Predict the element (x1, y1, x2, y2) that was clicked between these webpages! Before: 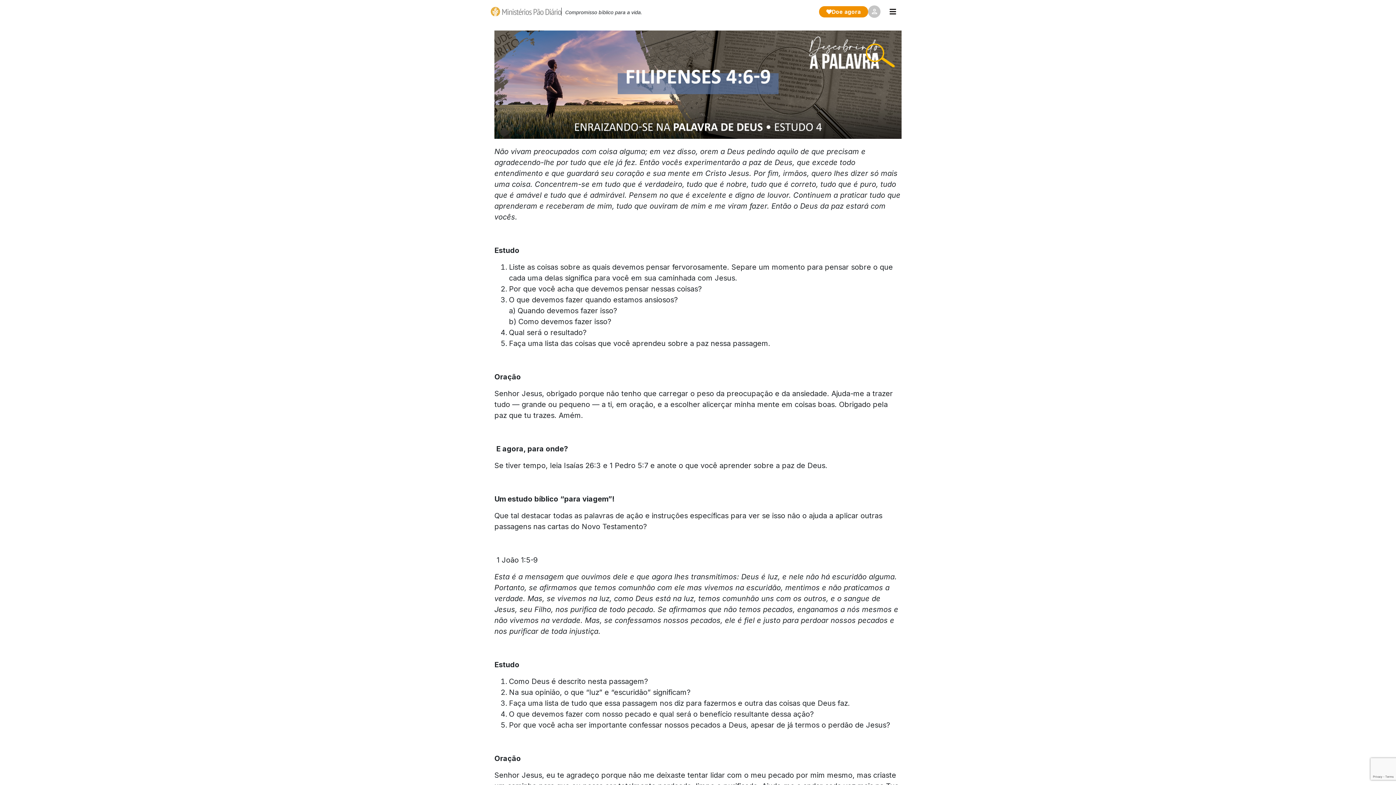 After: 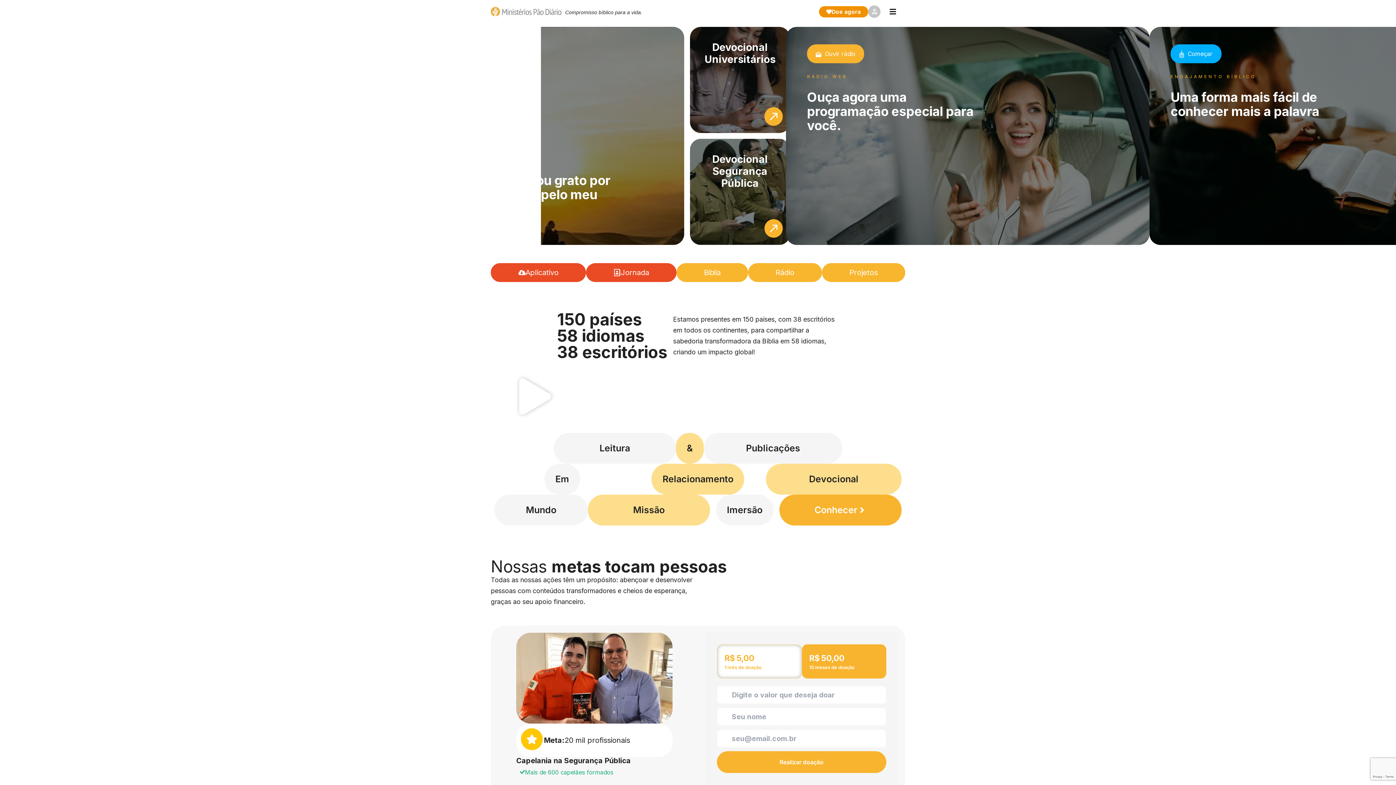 Action: bbox: (490, 6, 561, 16)